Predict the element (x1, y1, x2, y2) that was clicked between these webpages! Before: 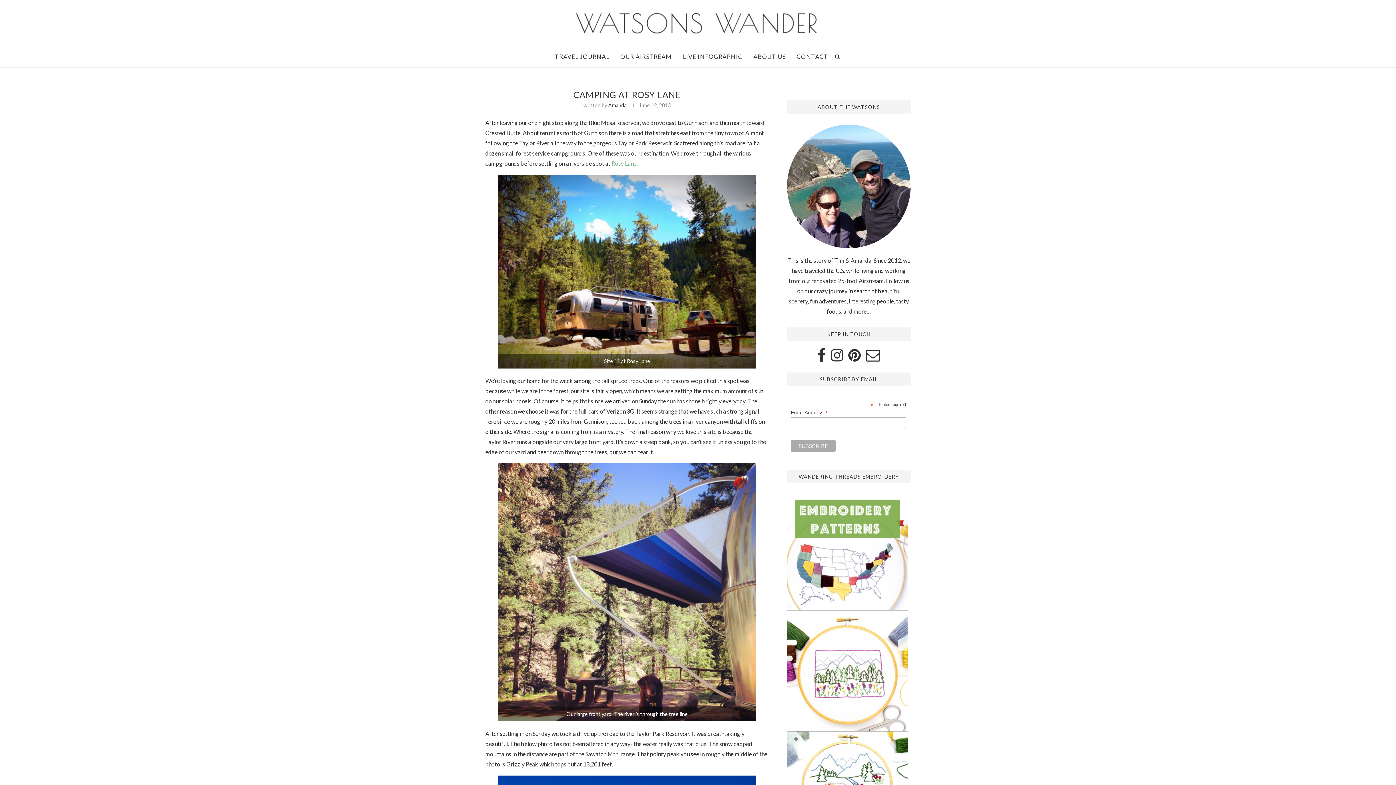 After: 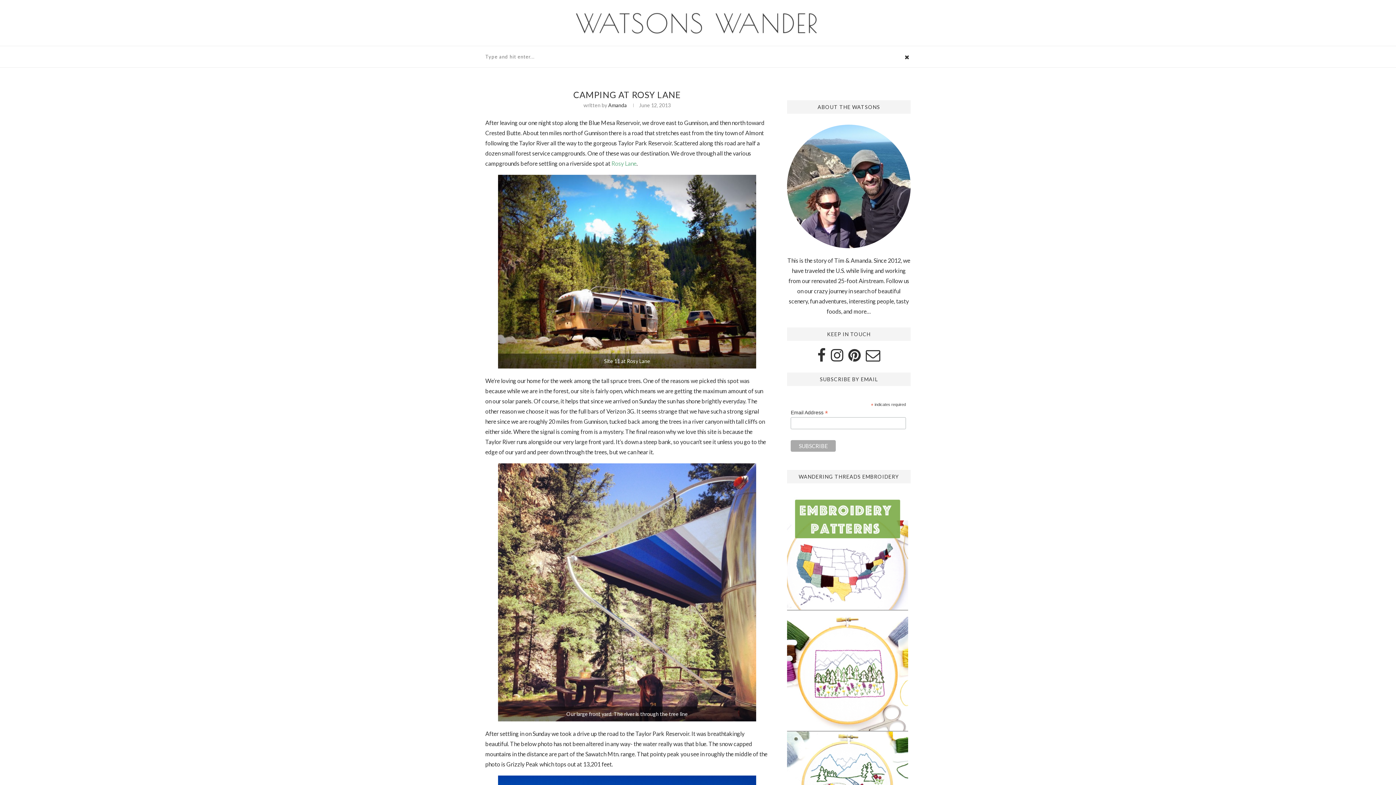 Action: bbox: (834, 46, 841, 67)